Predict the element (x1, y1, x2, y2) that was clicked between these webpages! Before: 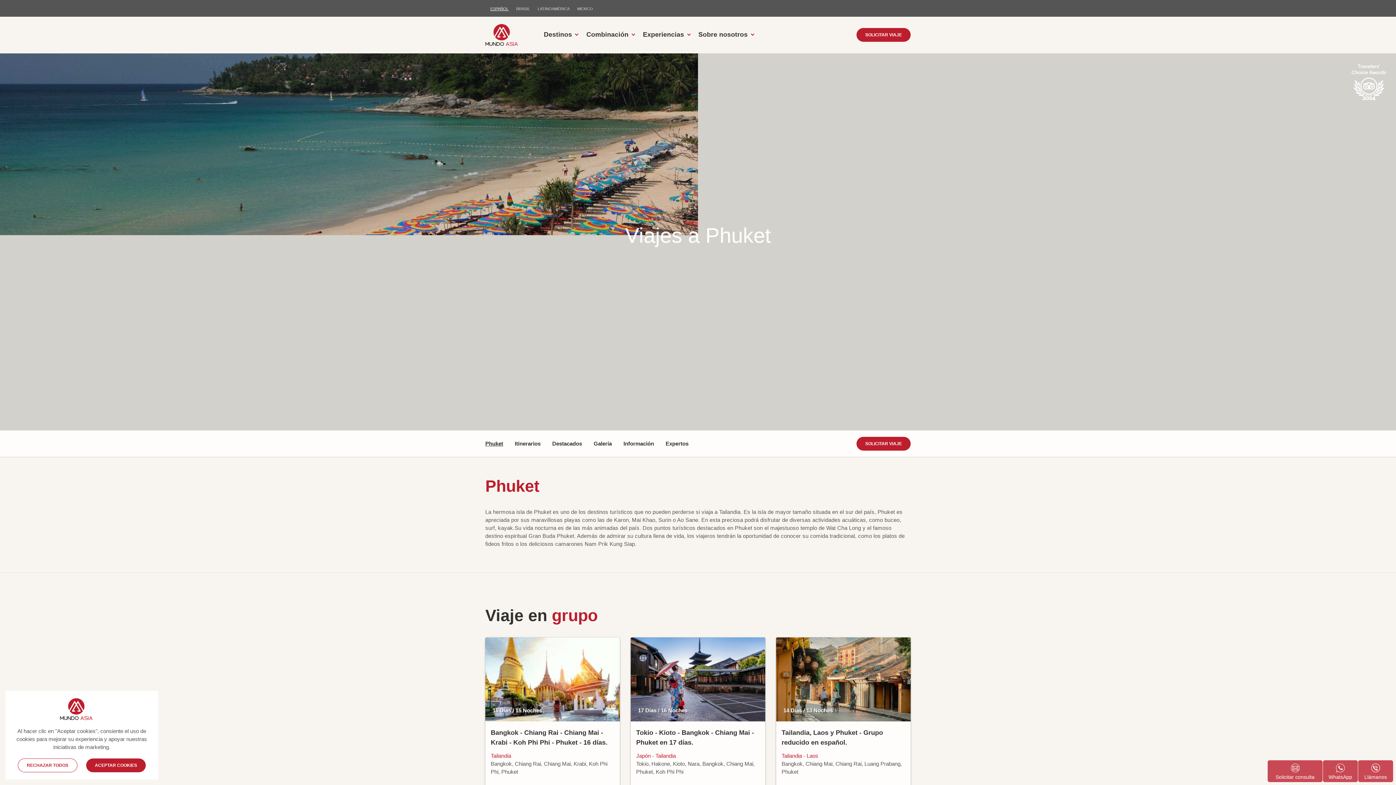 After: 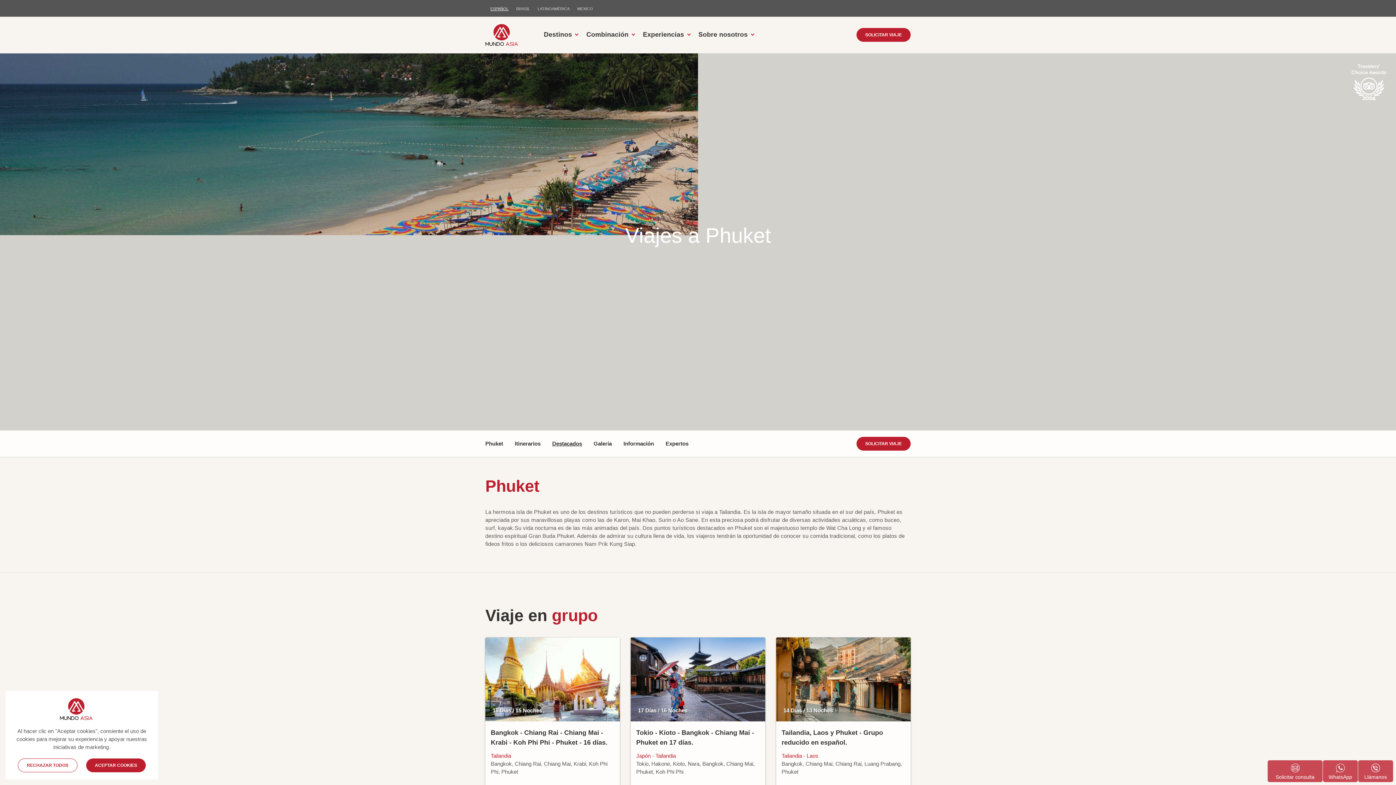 Action: bbox: (552, 436, 585, 451) label: Destacados